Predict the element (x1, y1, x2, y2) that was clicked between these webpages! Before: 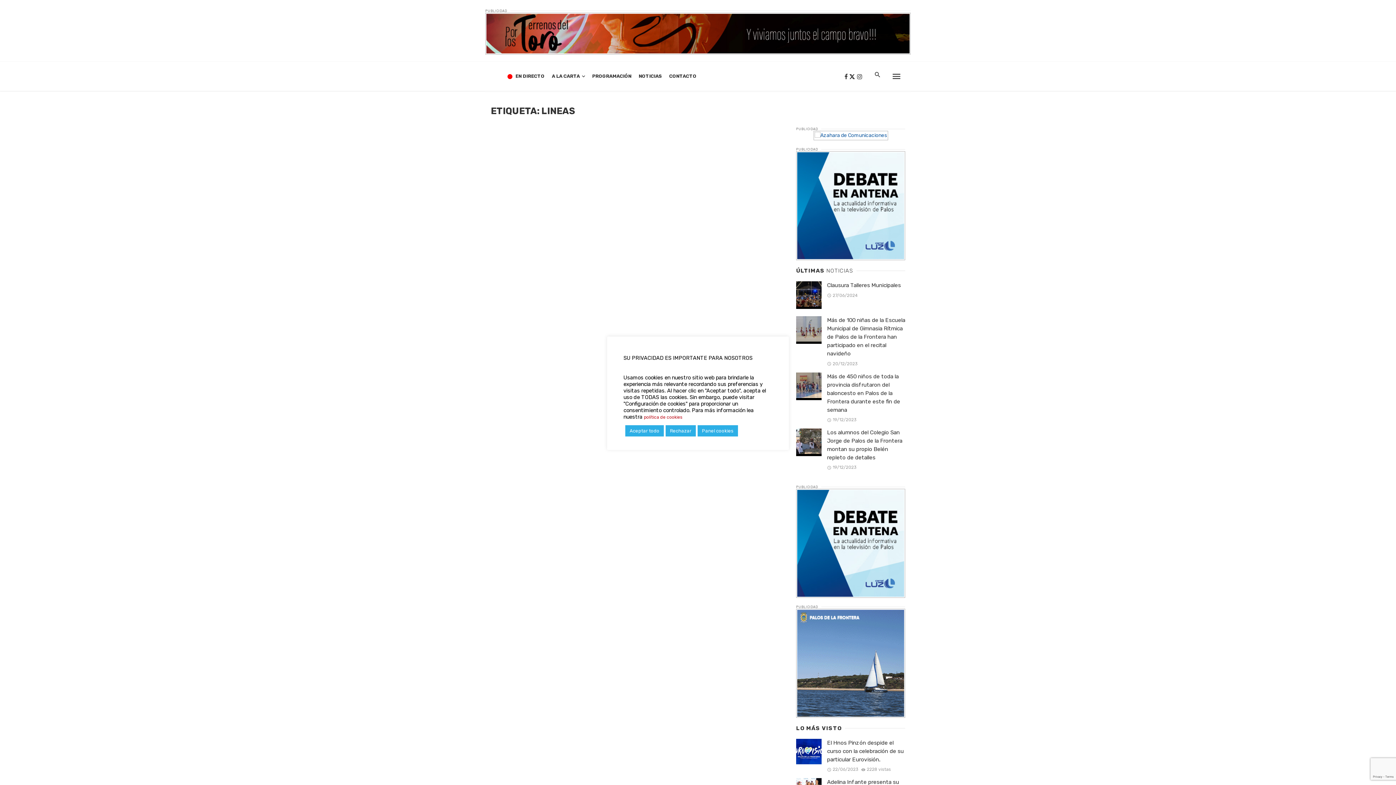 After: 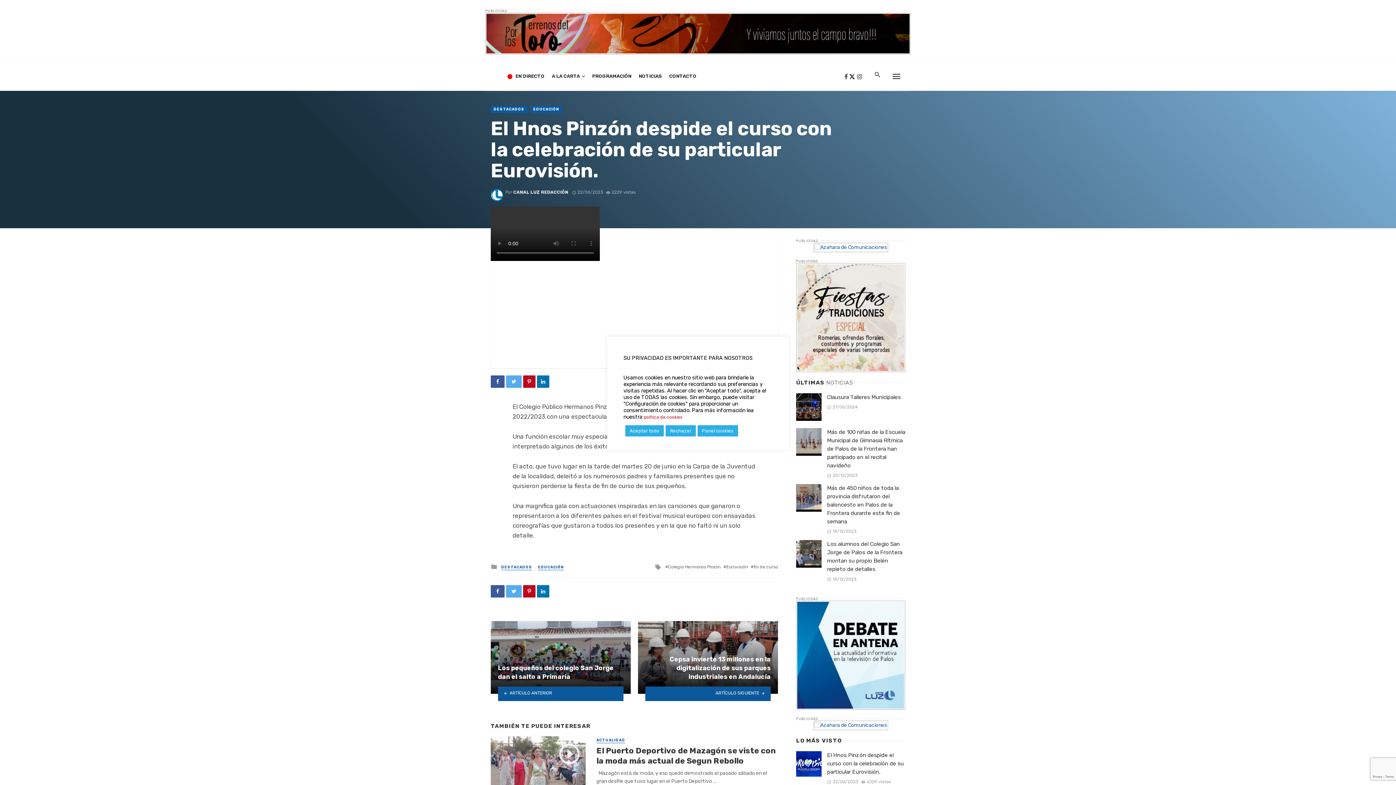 Action: bbox: (796, 739, 821, 764)